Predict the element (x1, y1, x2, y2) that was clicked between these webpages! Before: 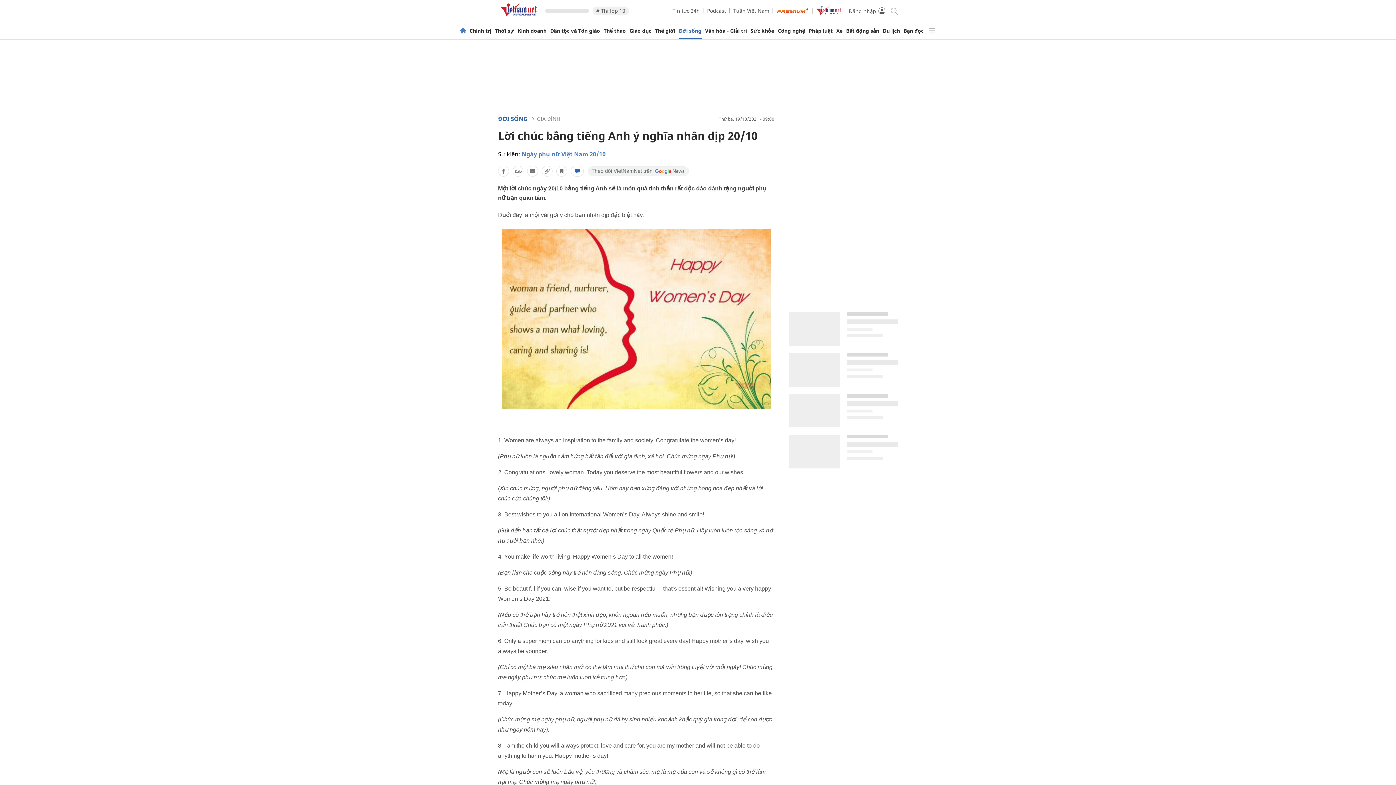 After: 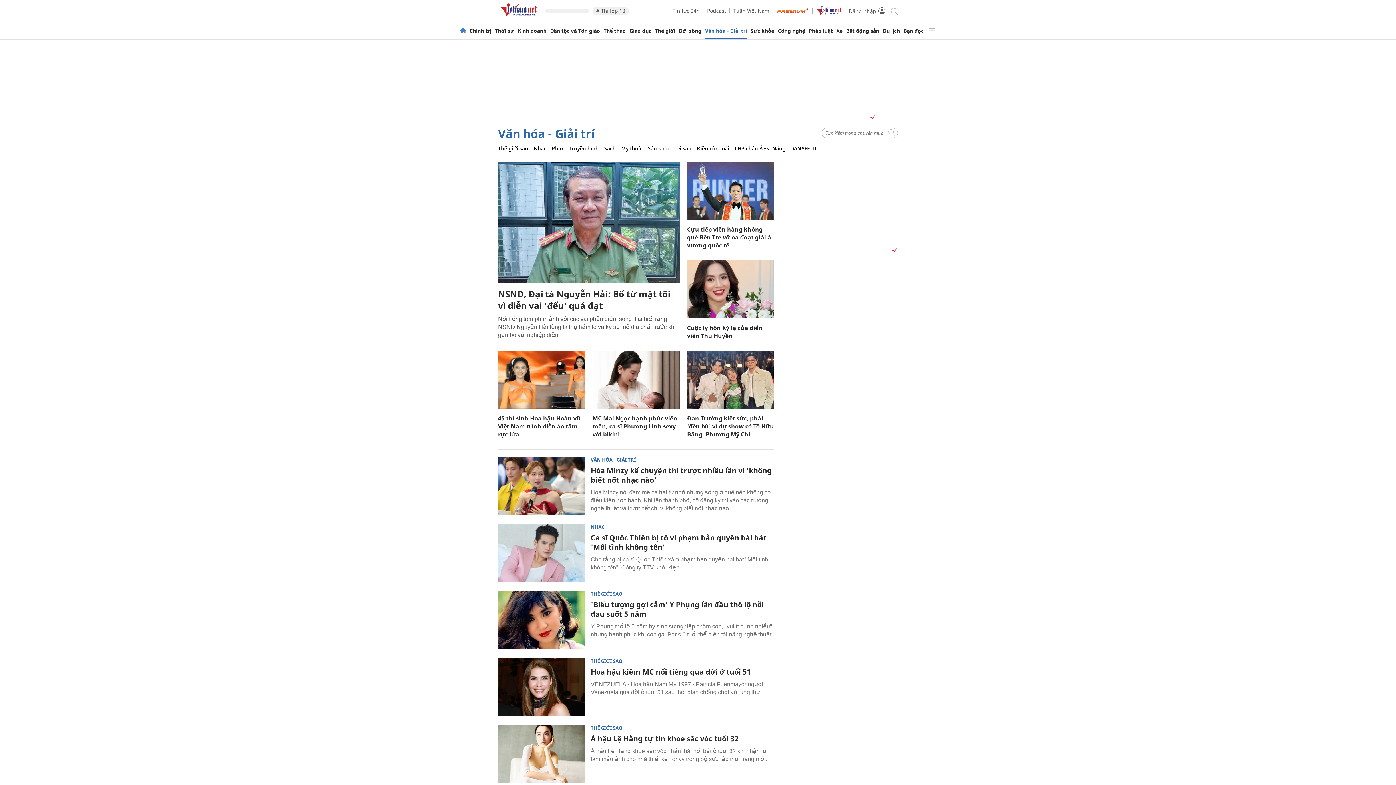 Action: label: Văn hóa - Giải trí bbox: (705, 28, 747, 33)